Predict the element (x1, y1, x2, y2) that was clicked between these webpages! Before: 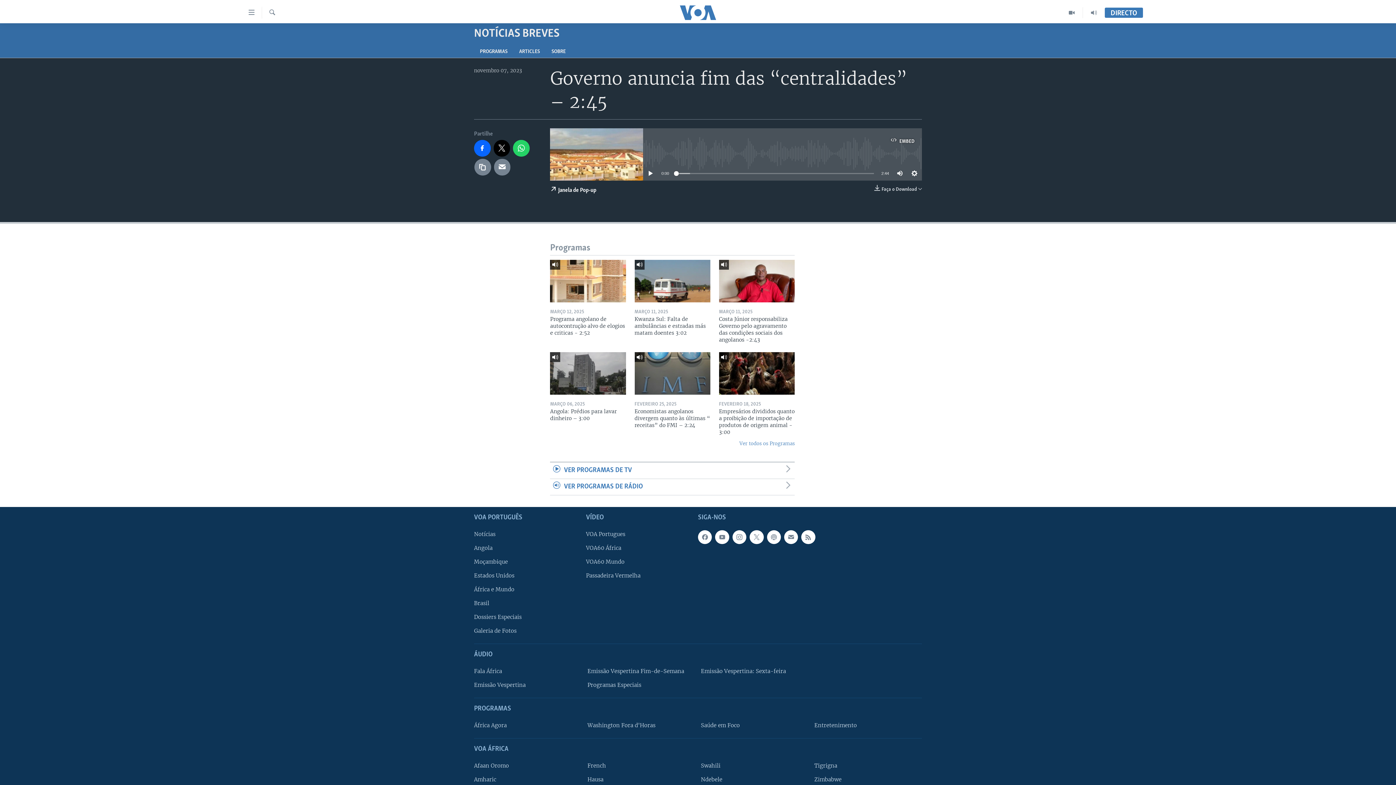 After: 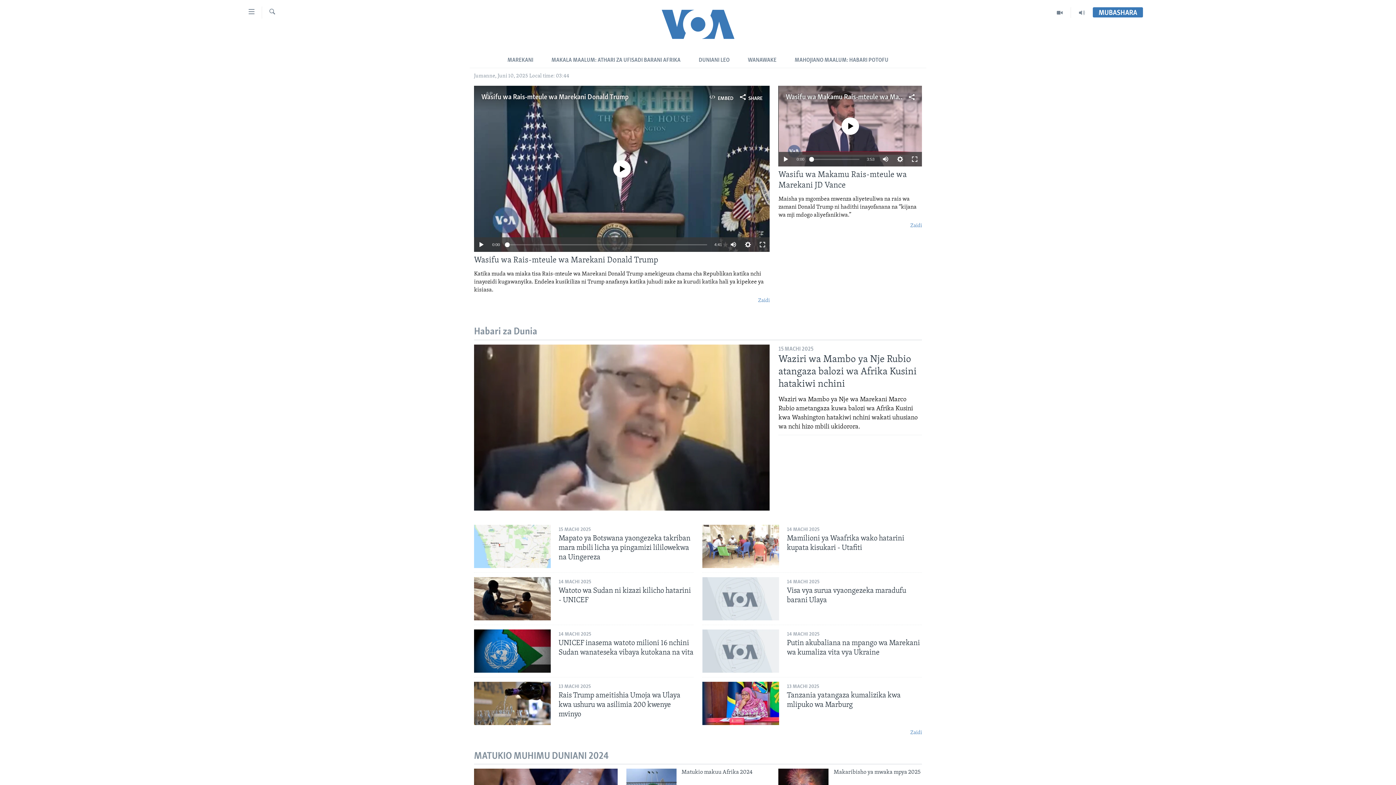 Action: label: Swahili bbox: (701, 762, 804, 770)